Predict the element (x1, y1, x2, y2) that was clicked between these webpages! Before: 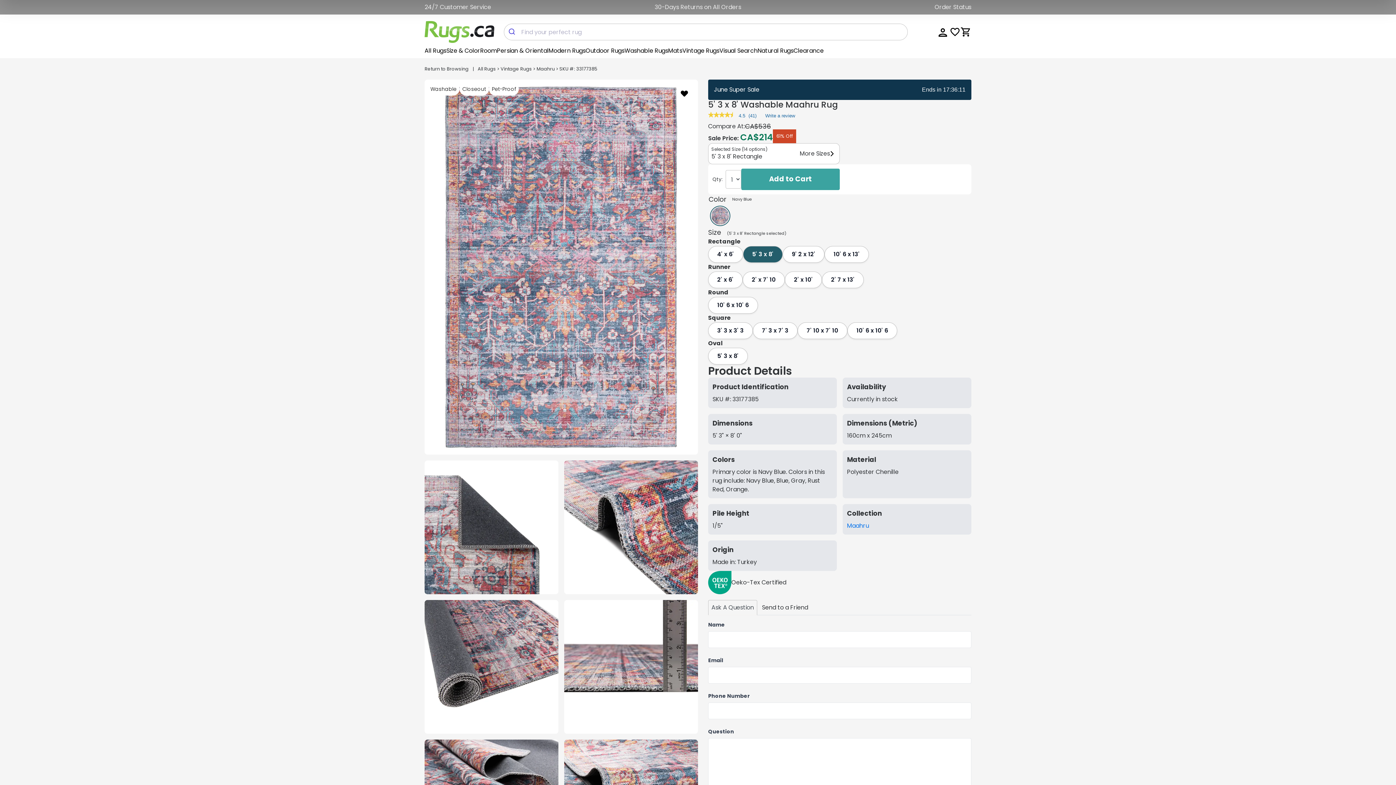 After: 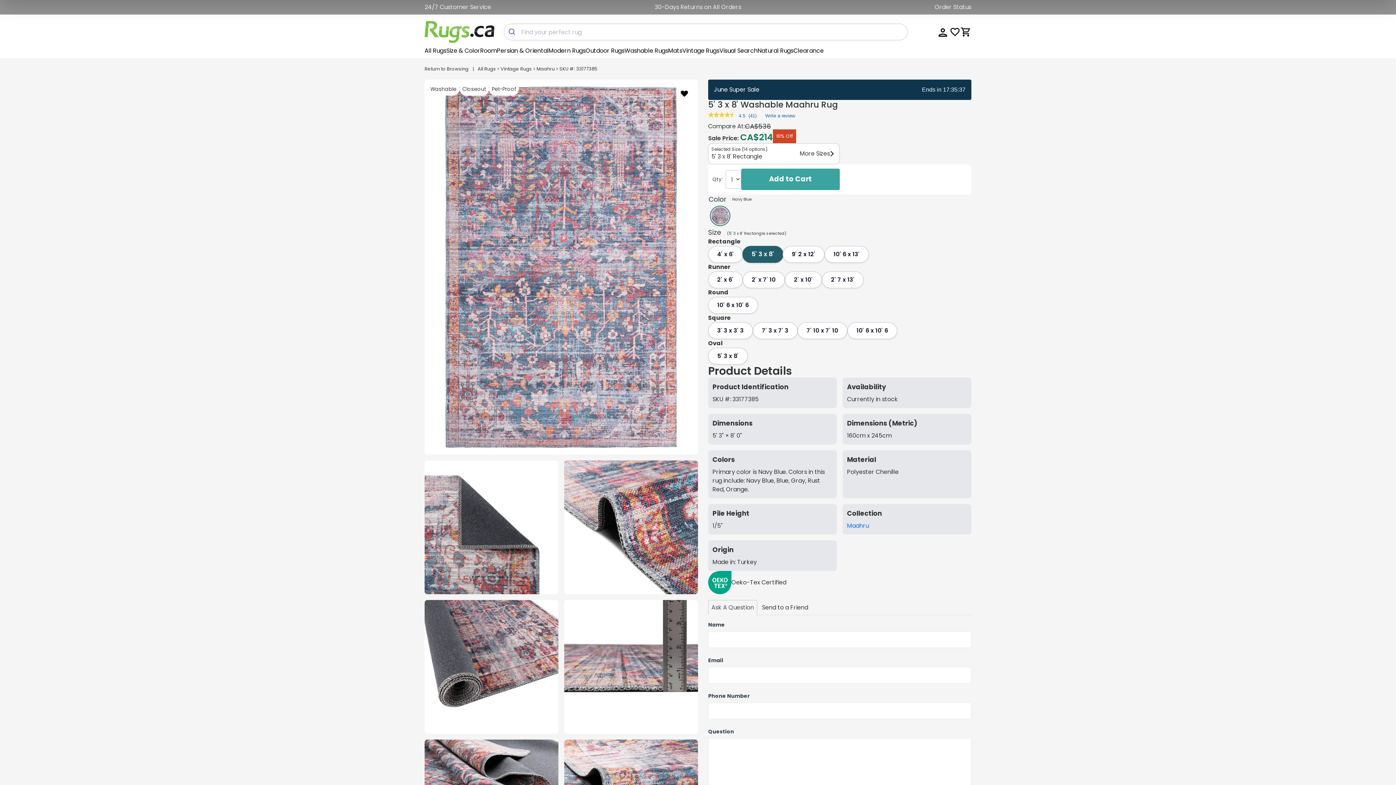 Action: bbox: (743, 246, 782, 262) label: 5' 3 x 8'